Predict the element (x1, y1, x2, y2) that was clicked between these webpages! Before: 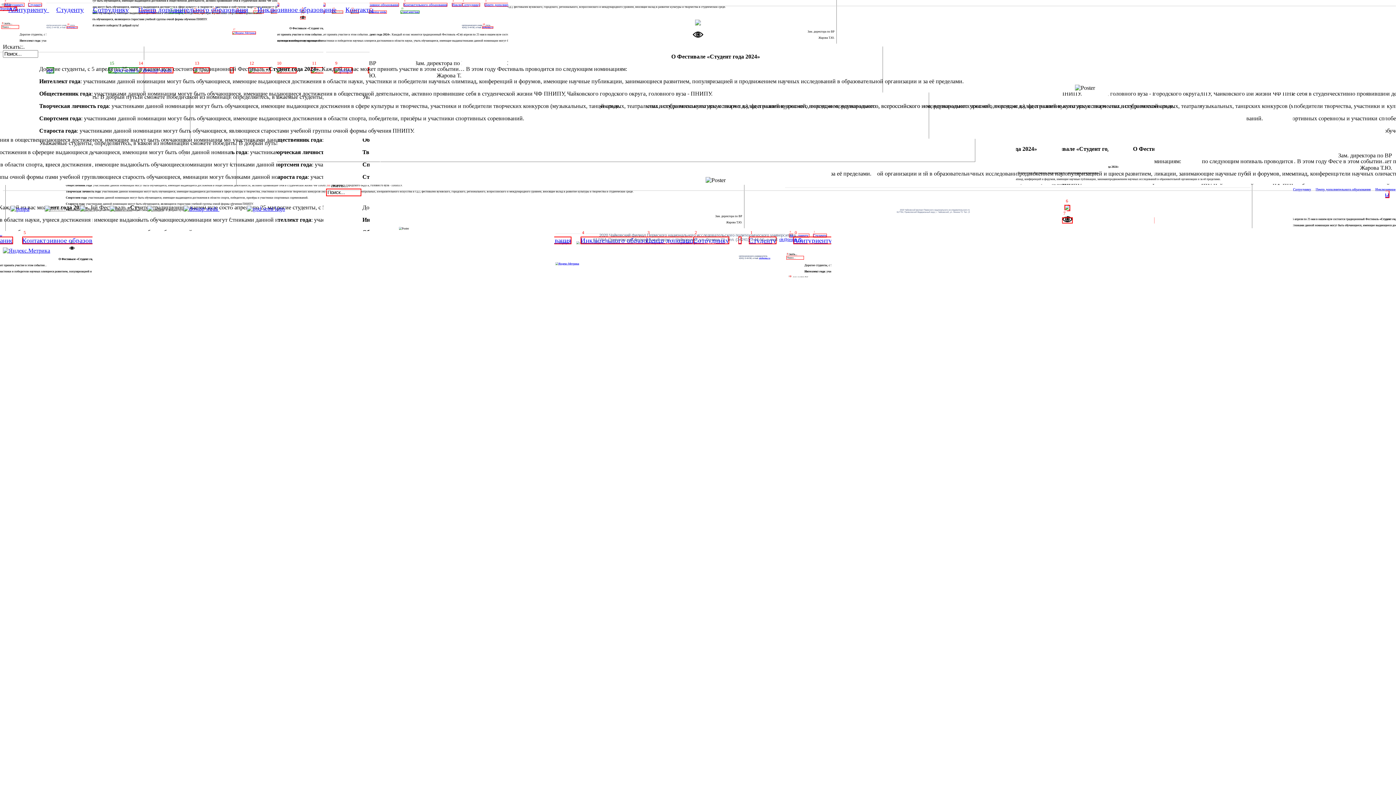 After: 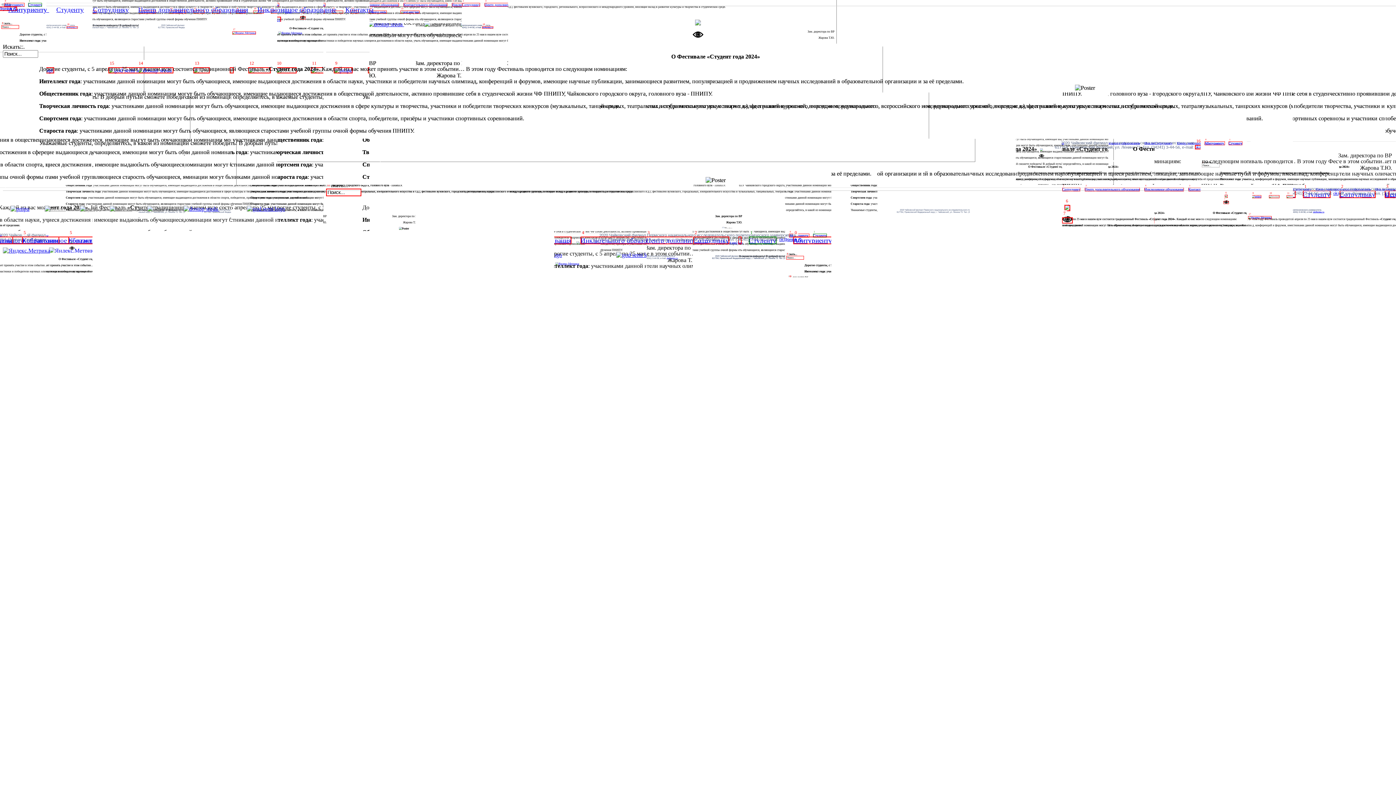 Action: bbox: (246, 205, 285, 212)